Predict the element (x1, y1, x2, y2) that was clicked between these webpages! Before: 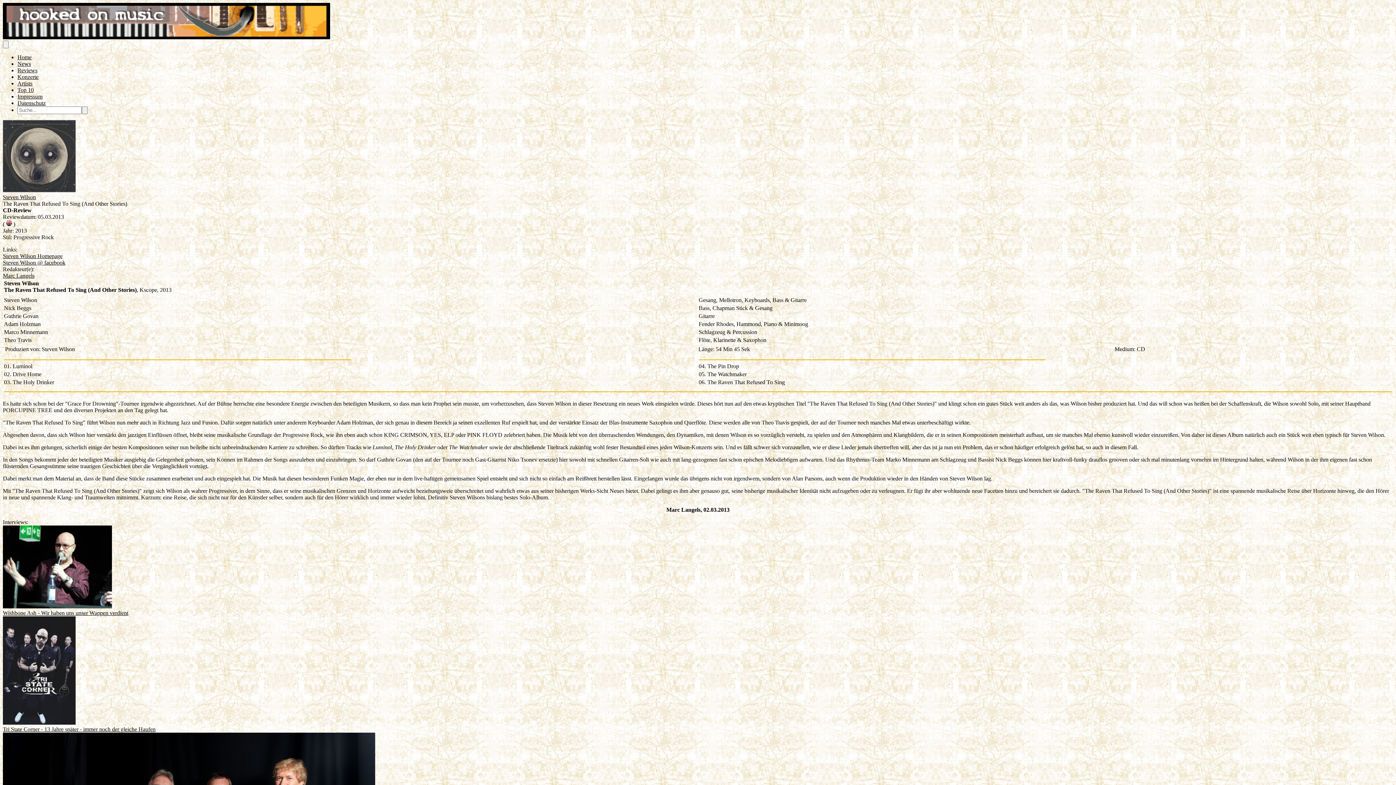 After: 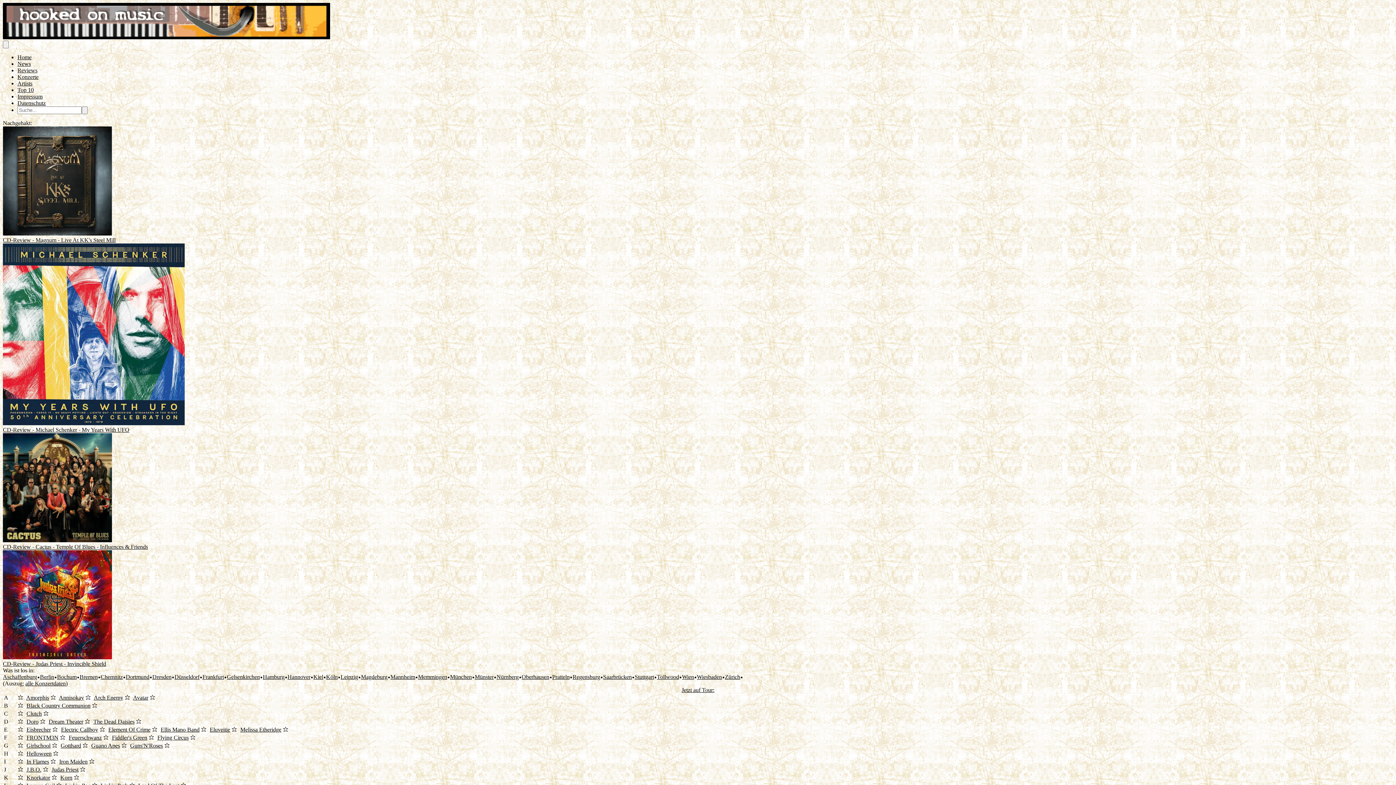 Action: bbox: (17, 73, 38, 80) label: Konzerte